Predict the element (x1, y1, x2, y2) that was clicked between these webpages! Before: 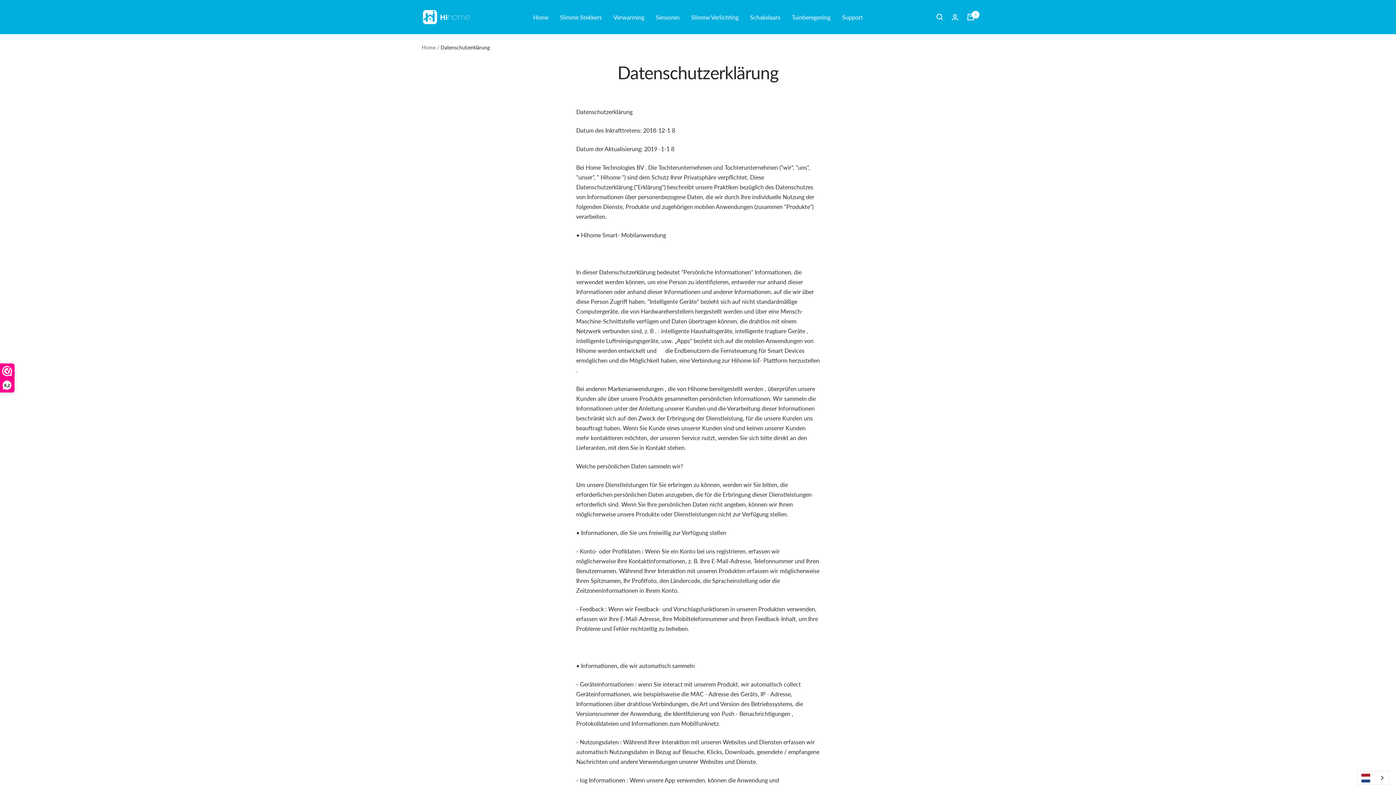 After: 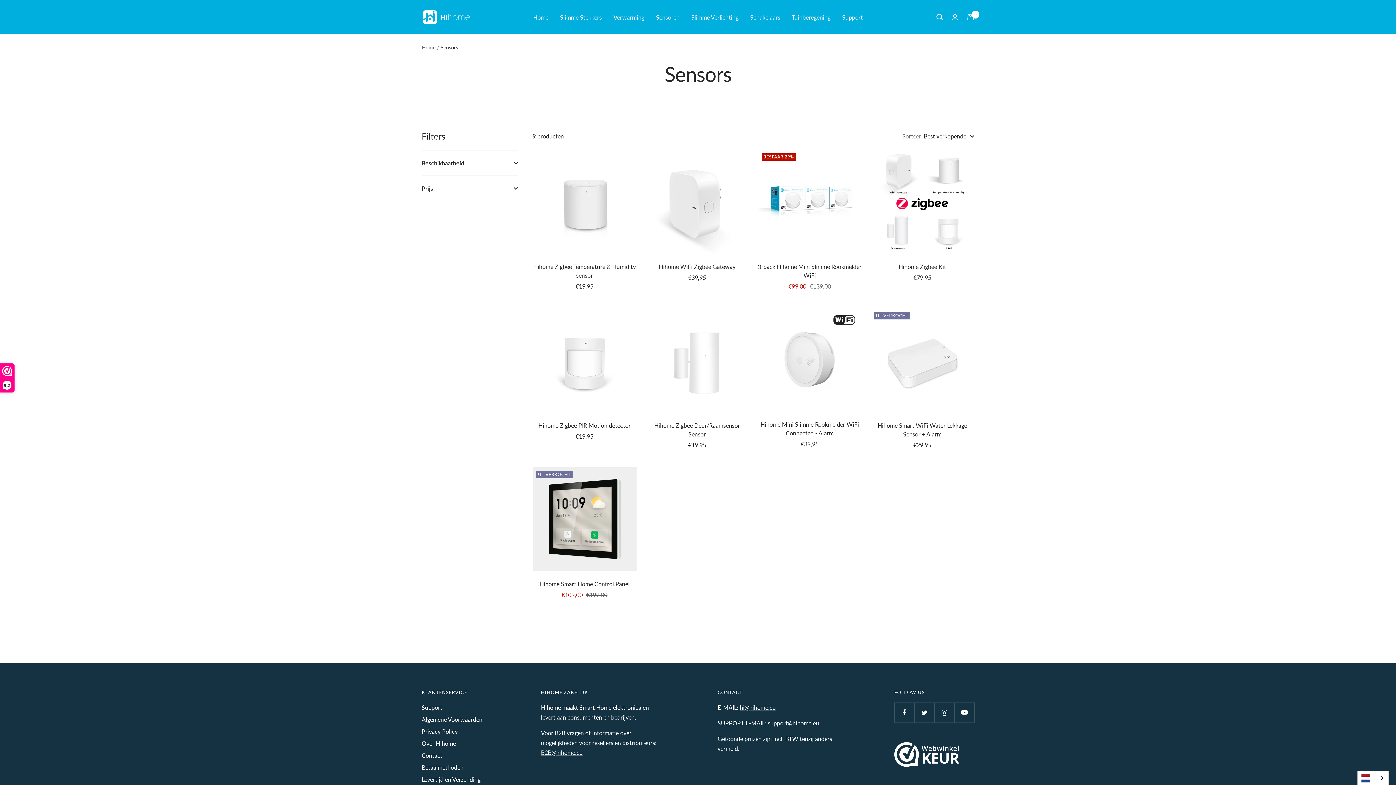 Action: bbox: (656, 12, 679, 22) label: Sensoren